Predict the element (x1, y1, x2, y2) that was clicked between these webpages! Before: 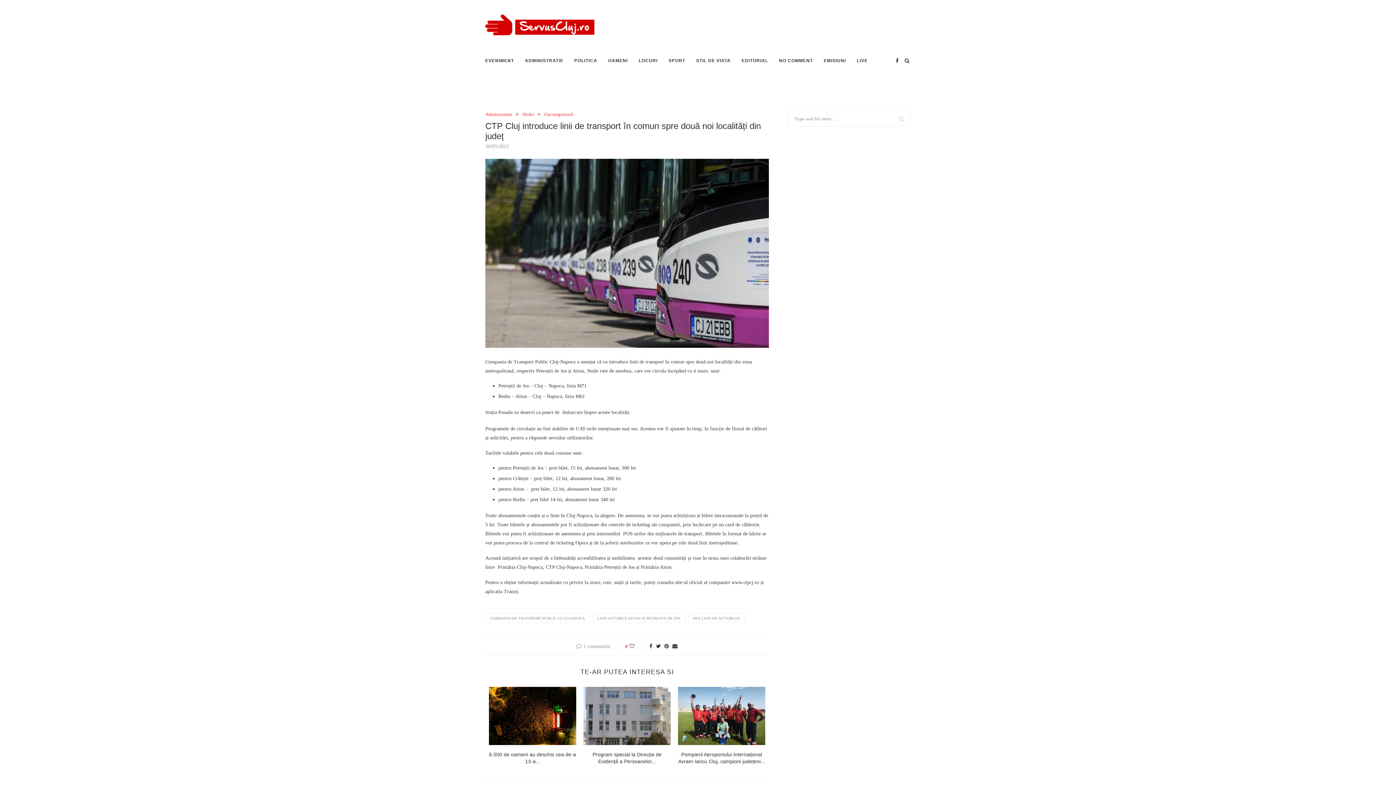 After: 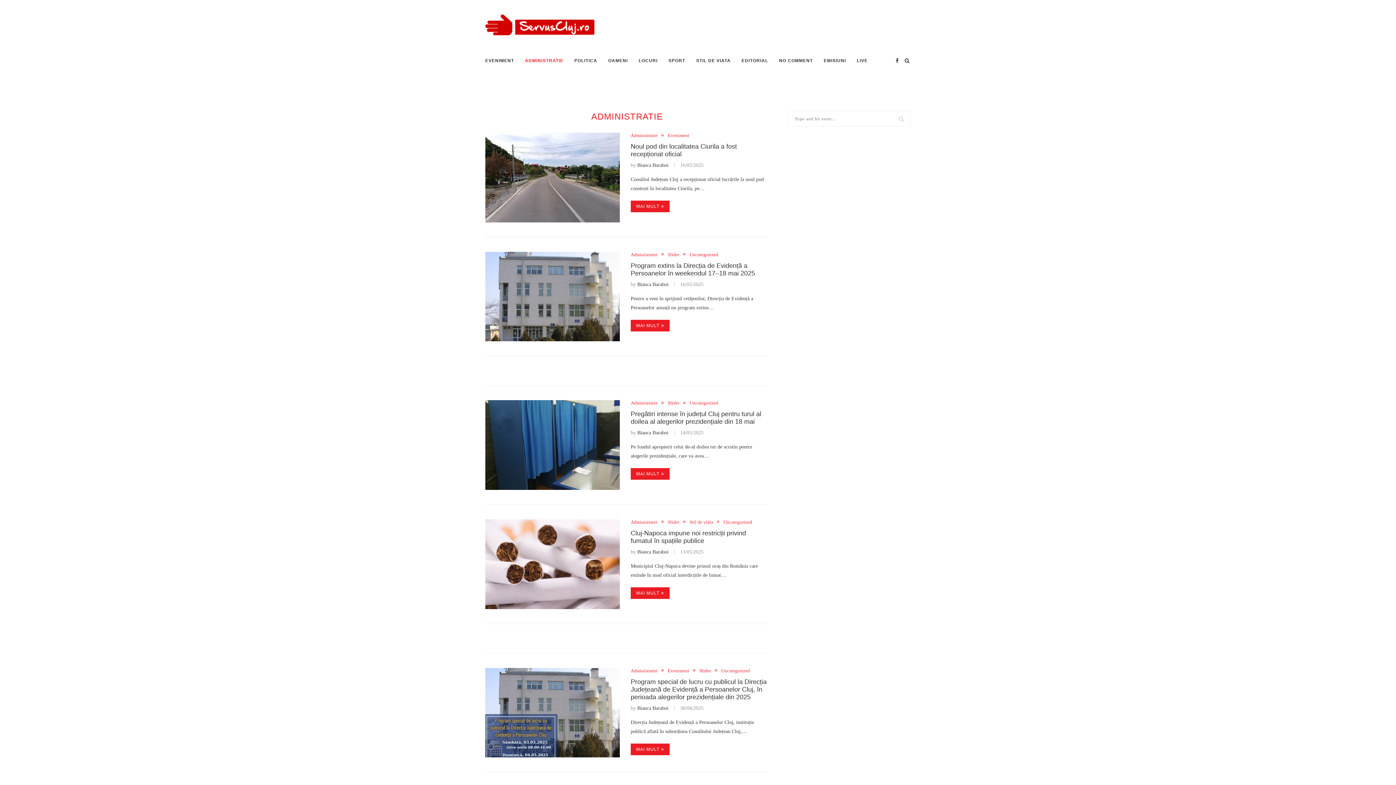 Action: bbox: (485, 111, 516, 117) label: Administratie